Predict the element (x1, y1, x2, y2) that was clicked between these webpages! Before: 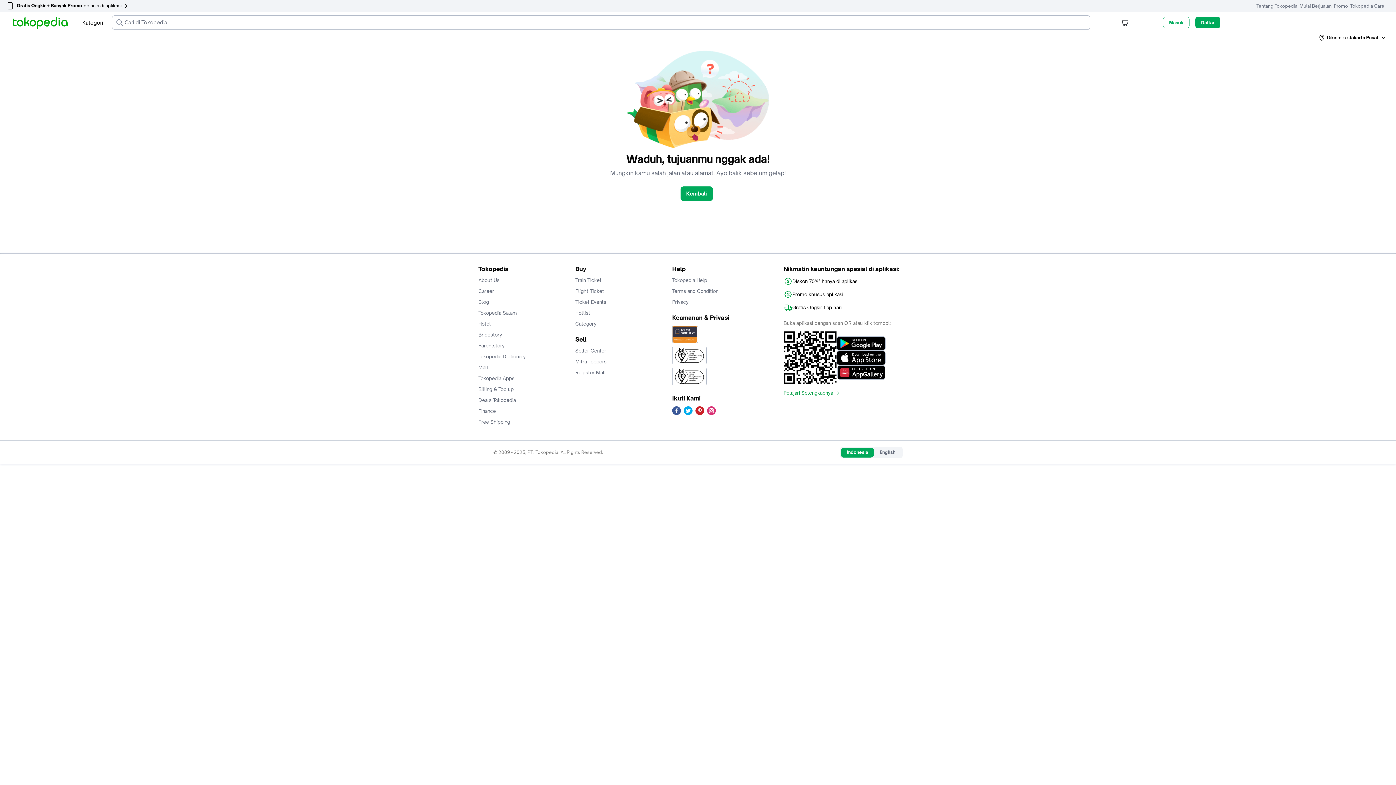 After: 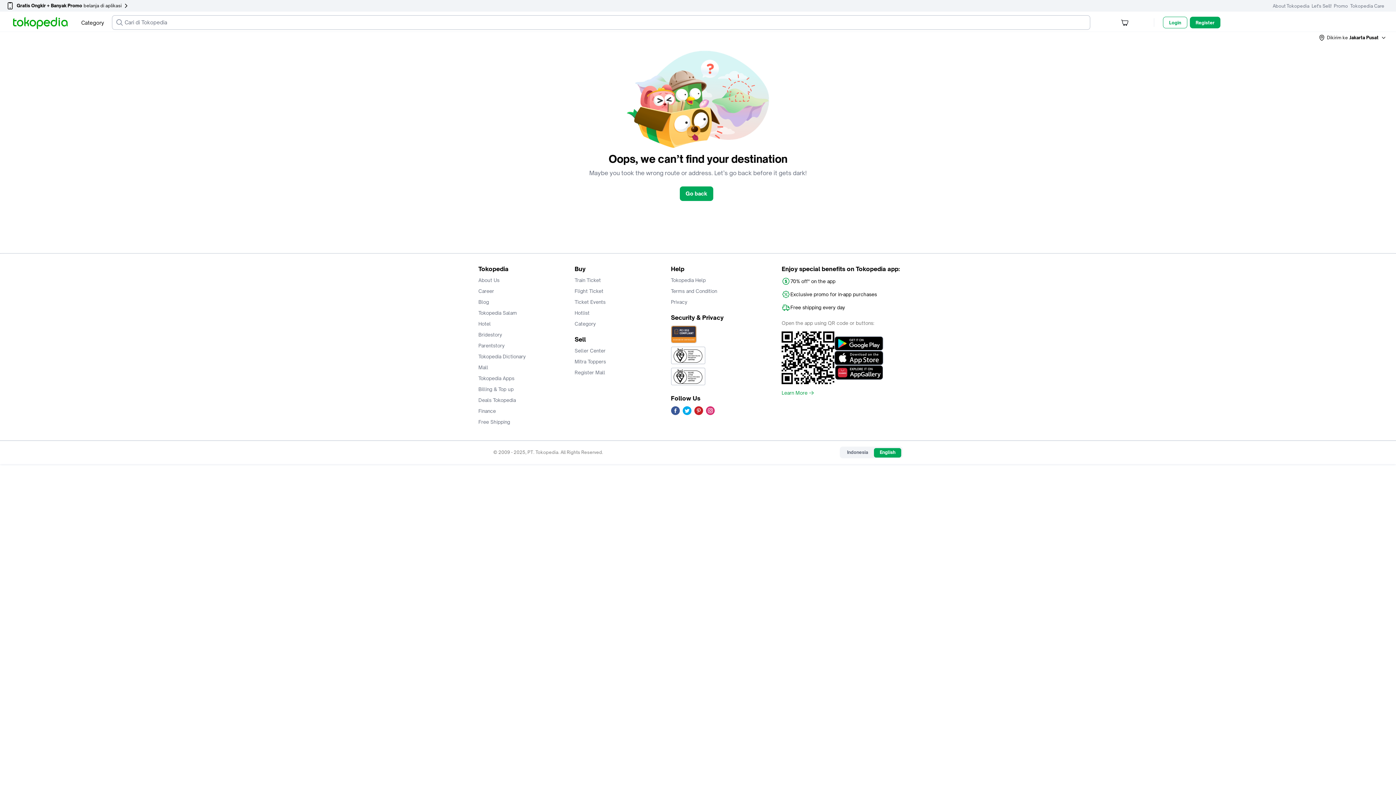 Action: bbox: (874, 415, 901, 424) label: English